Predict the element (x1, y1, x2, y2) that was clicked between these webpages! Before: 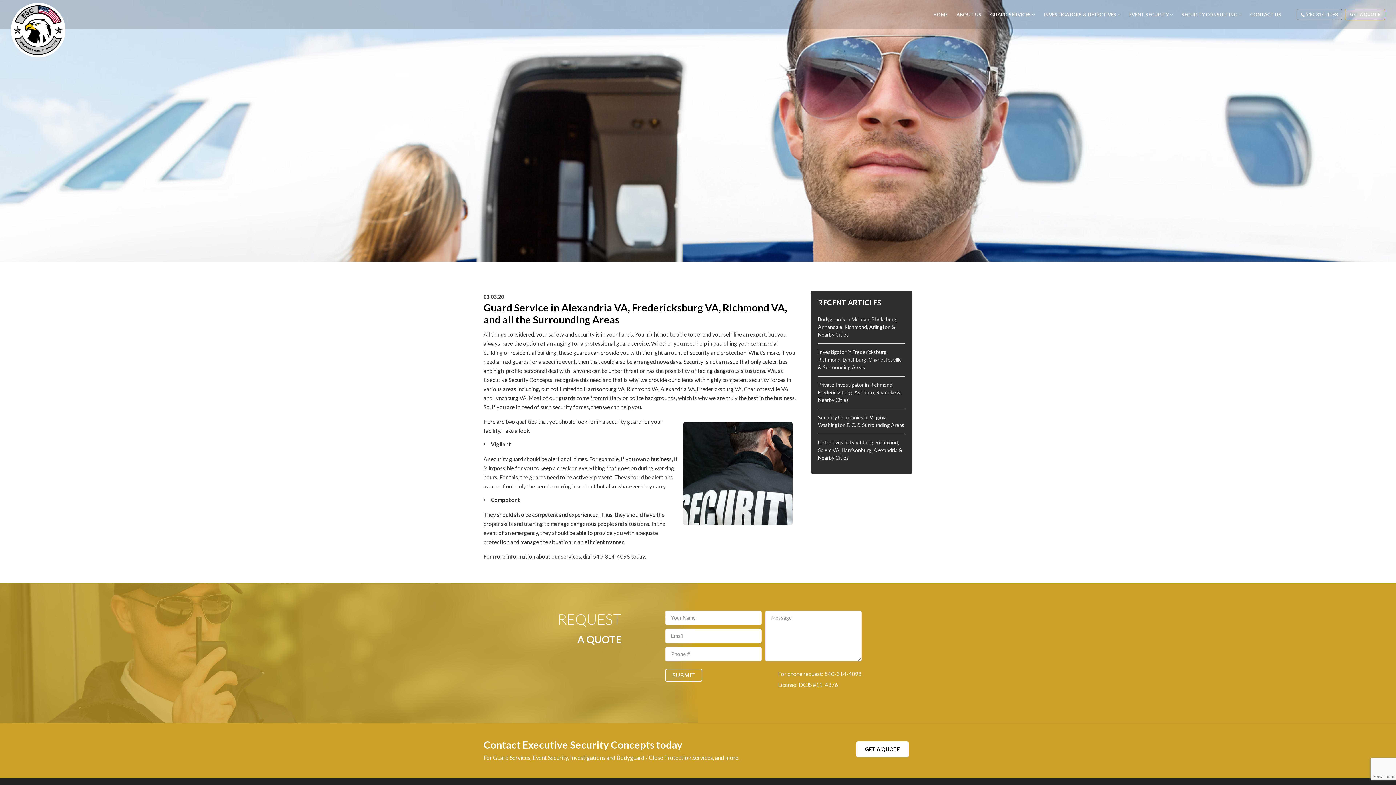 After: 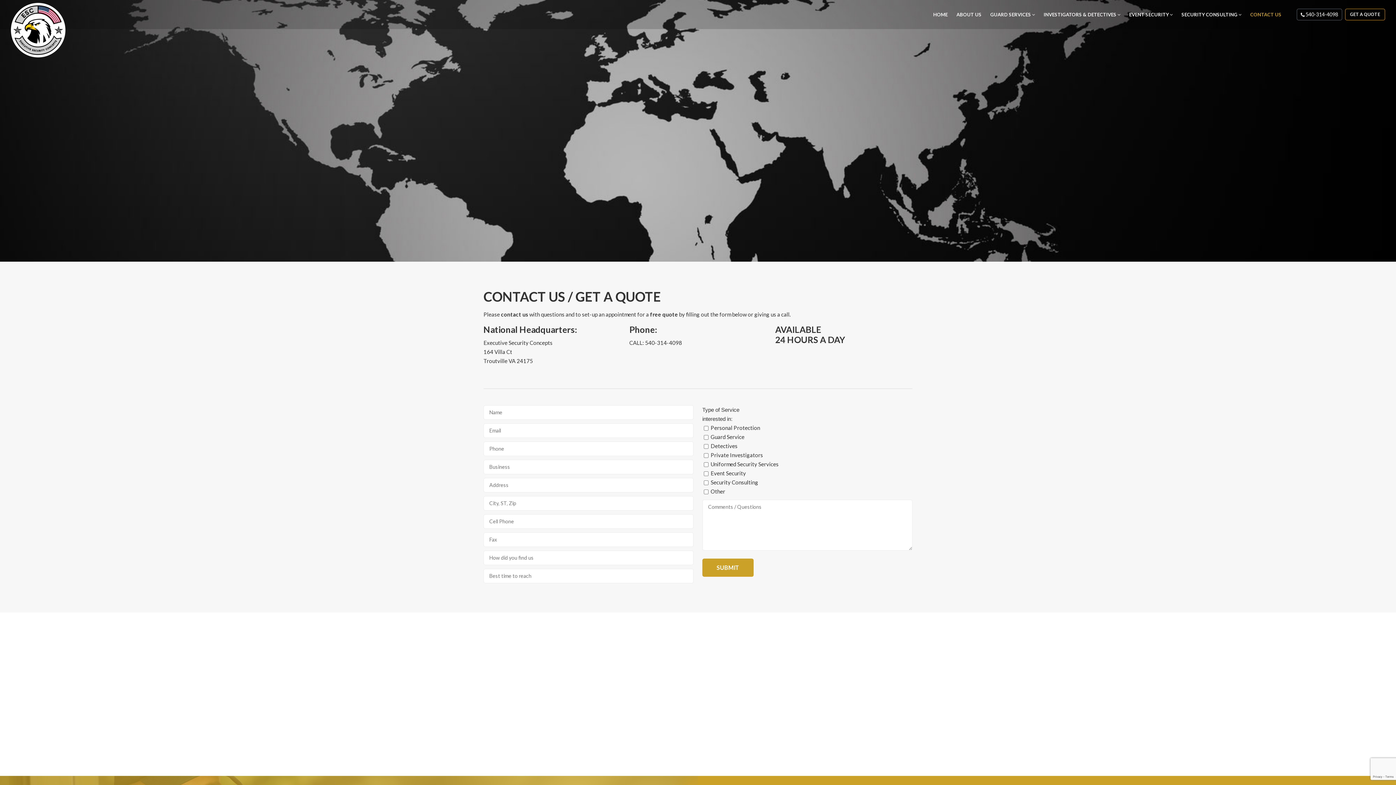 Action: label: GET A QUOTE bbox: (1345, 8, 1385, 20)